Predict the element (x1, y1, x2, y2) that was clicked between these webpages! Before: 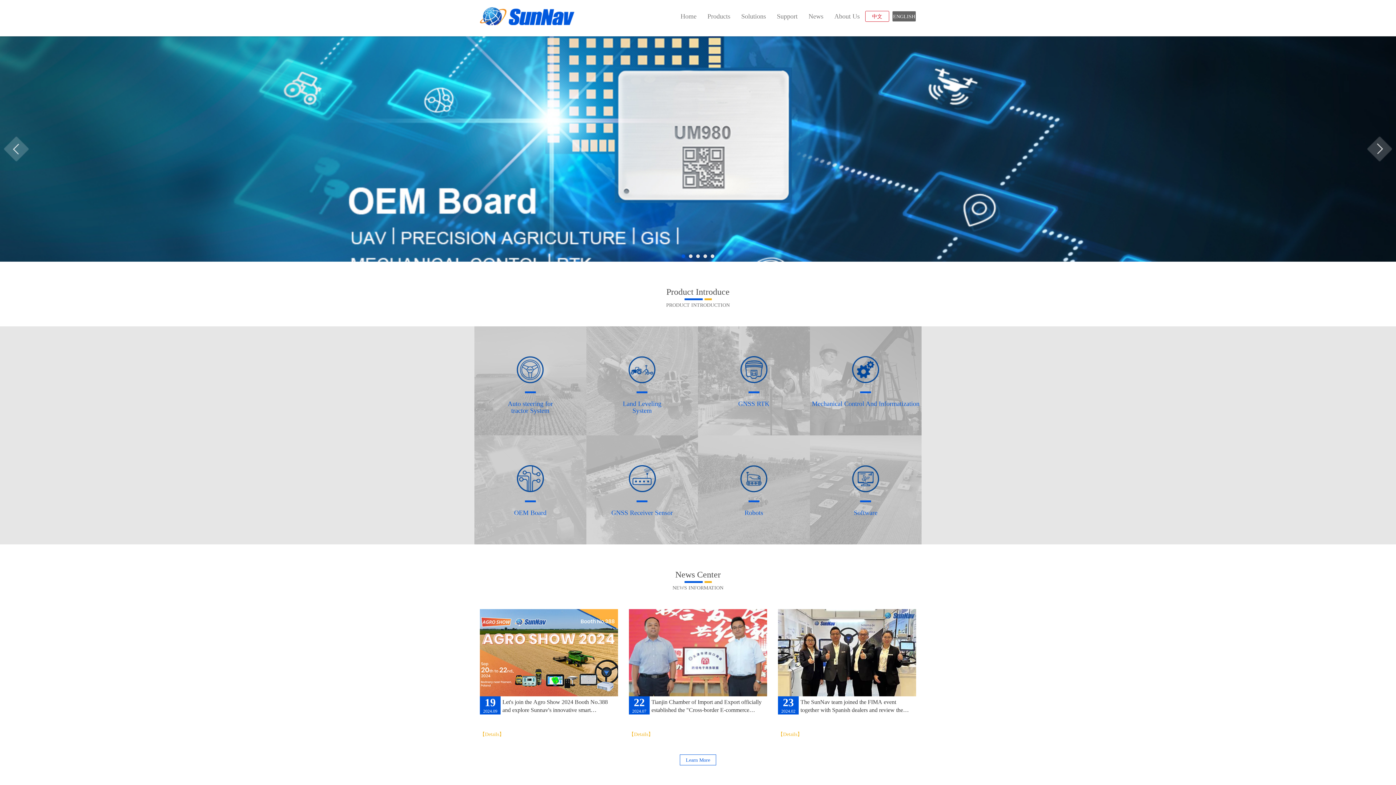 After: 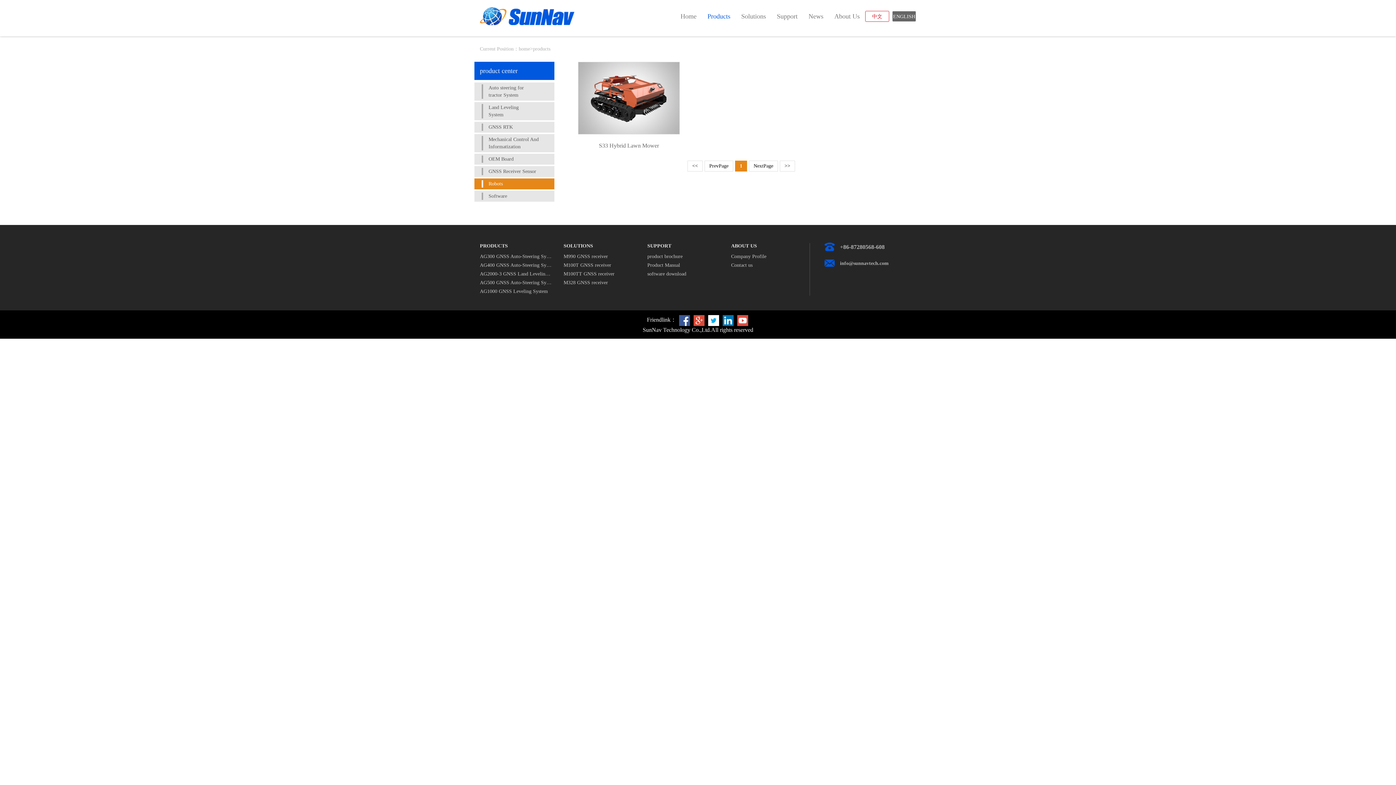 Action: bbox: (735, 520, 772, 531) label: Details